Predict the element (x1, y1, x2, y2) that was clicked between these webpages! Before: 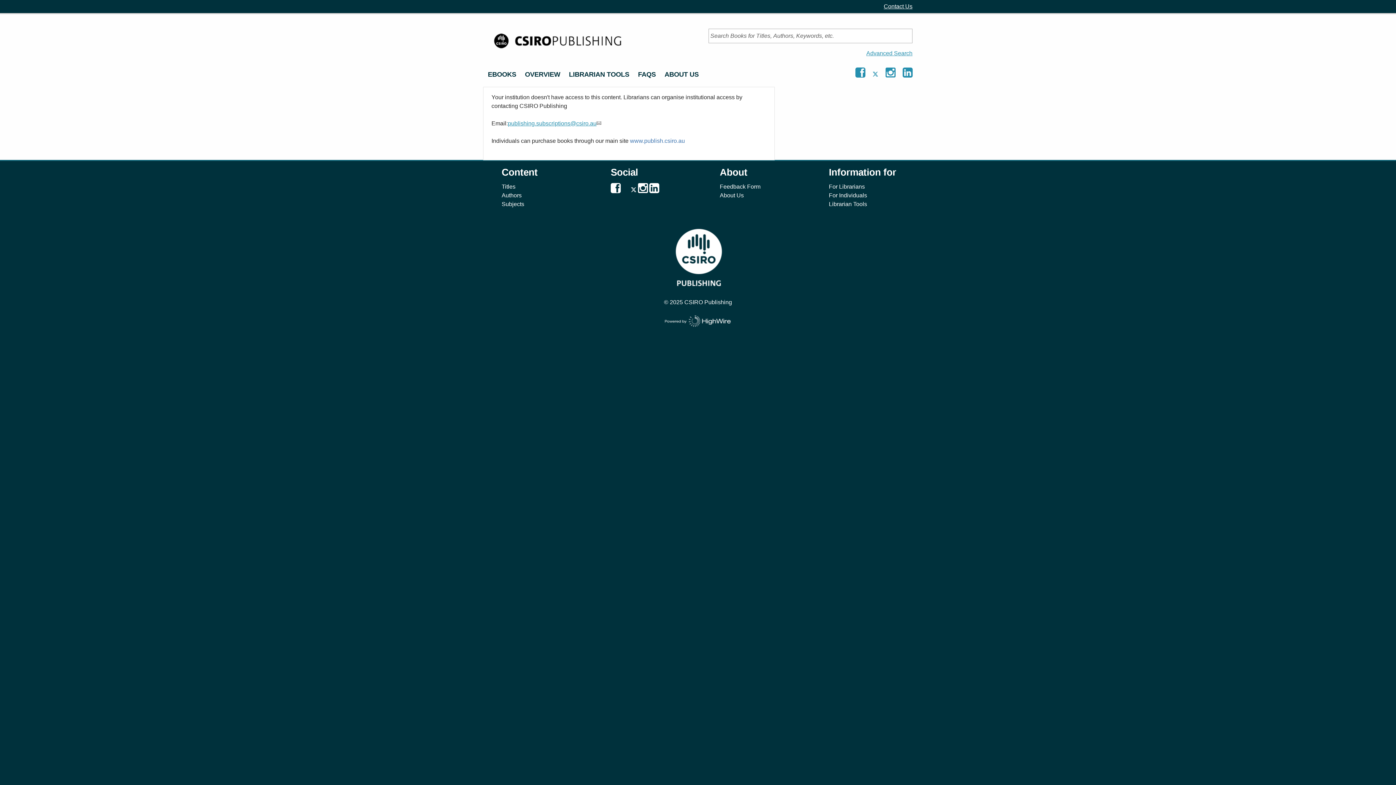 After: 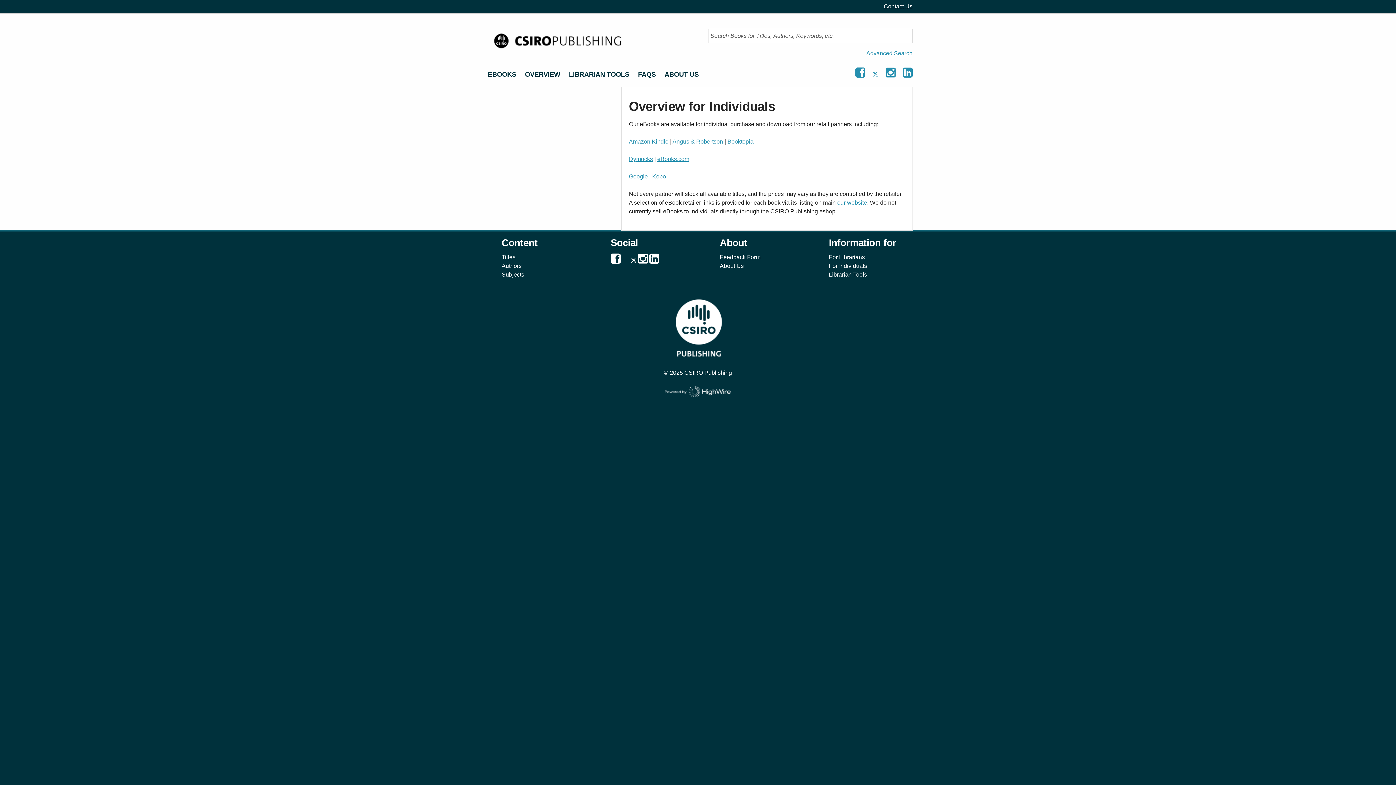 Action: label: For Individuals bbox: (829, 192, 867, 198)